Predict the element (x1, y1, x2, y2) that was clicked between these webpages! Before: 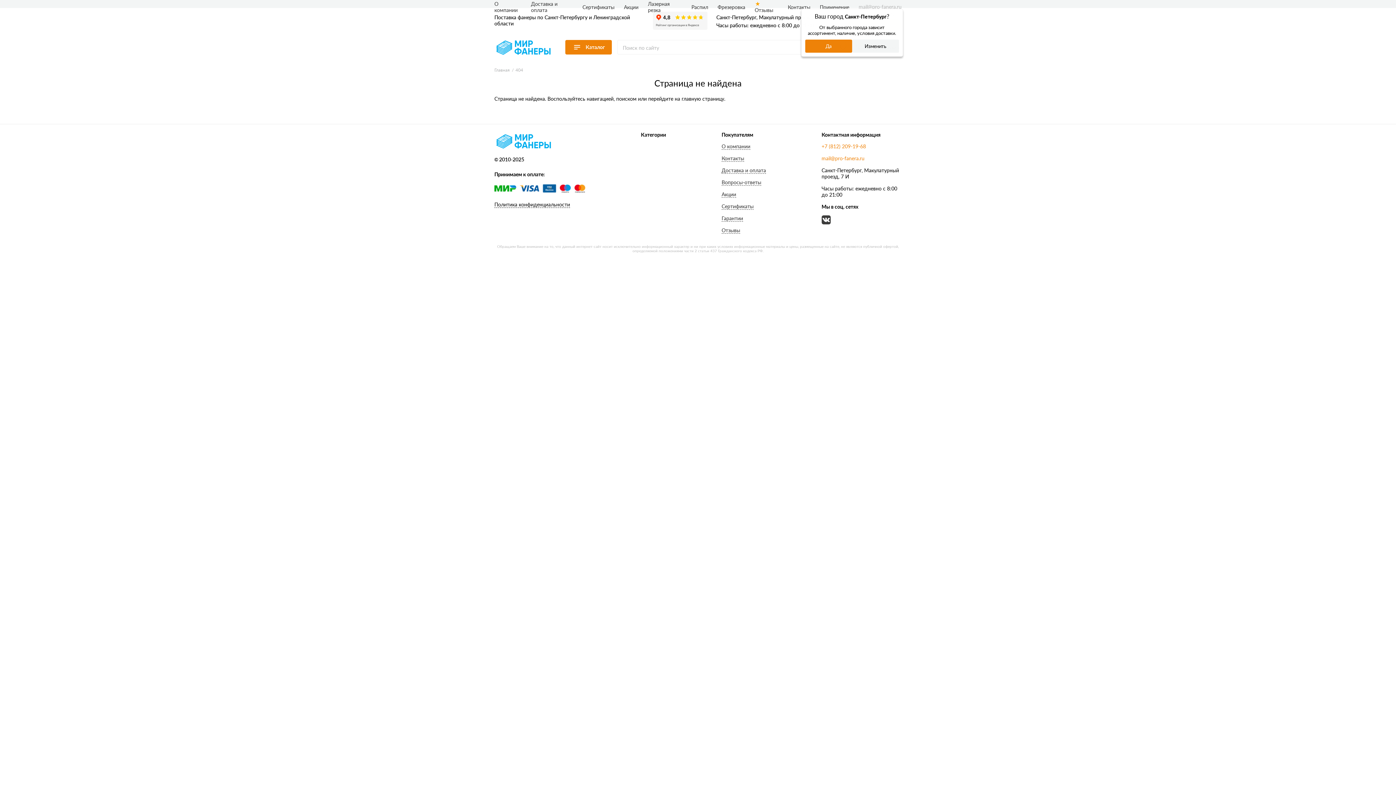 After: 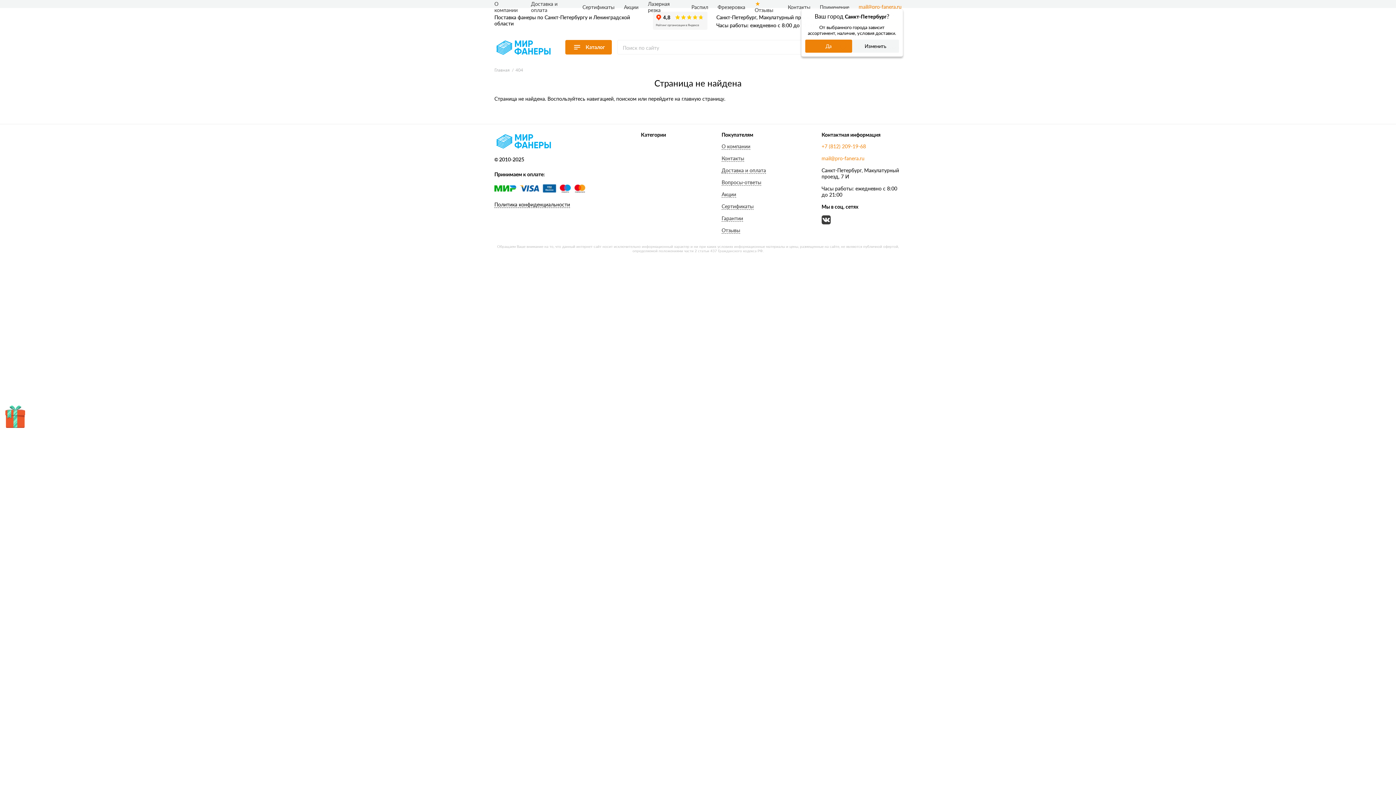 Action: bbox: (858, 4, 901, 9) label: mail@pro-fanera.ru